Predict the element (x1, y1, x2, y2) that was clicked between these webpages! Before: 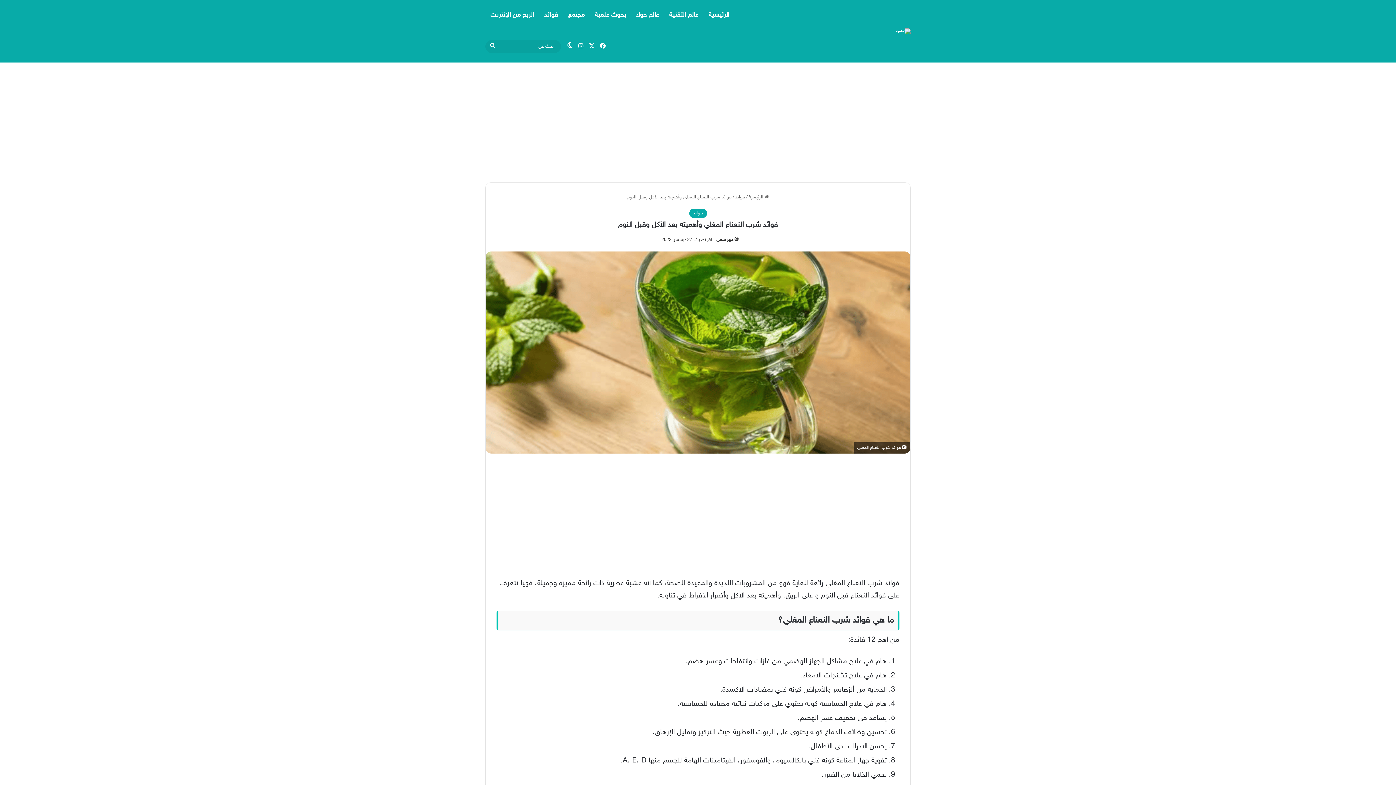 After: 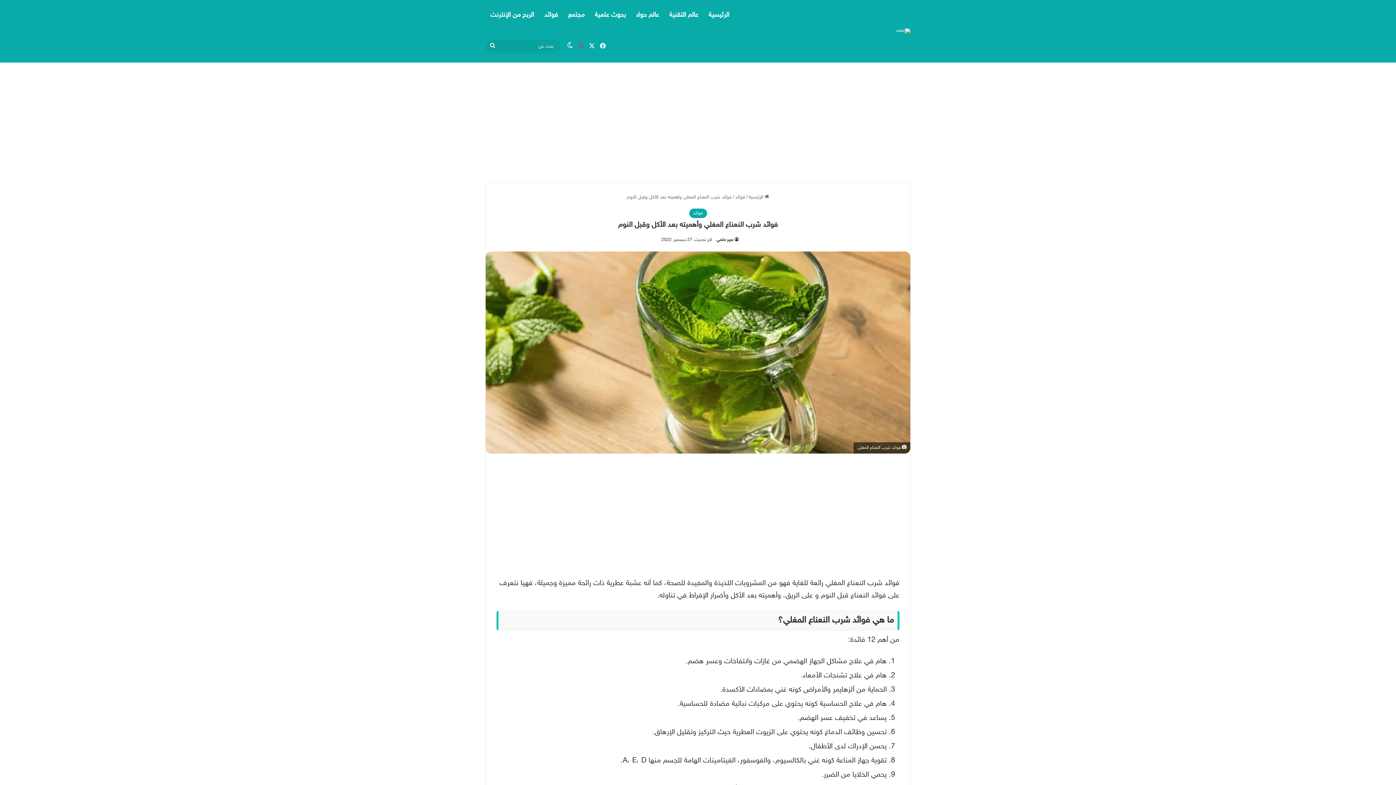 Action: label: انستقرام bbox: (575, 30, 586, 62)